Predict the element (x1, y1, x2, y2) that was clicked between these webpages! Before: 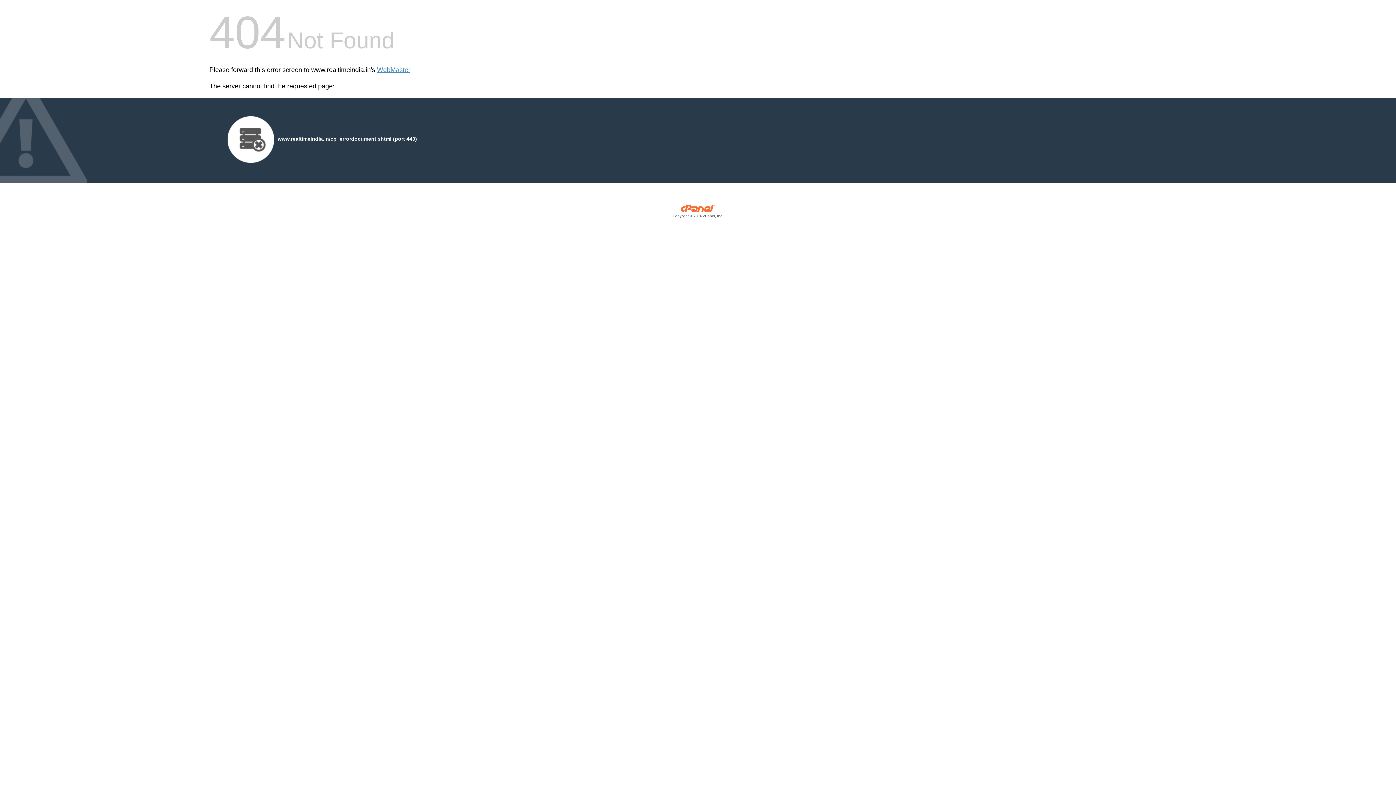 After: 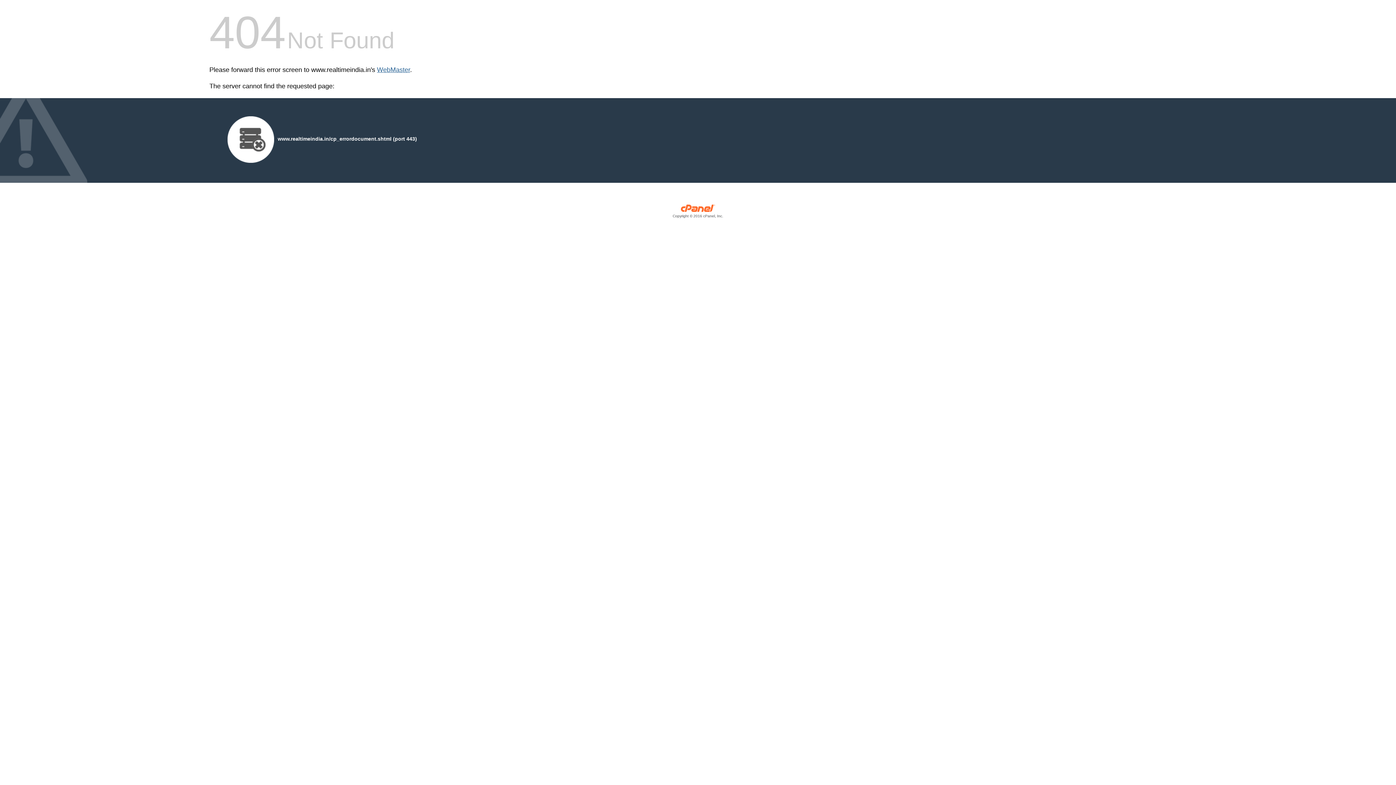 Action: bbox: (377, 66, 410, 73) label: WebMaster